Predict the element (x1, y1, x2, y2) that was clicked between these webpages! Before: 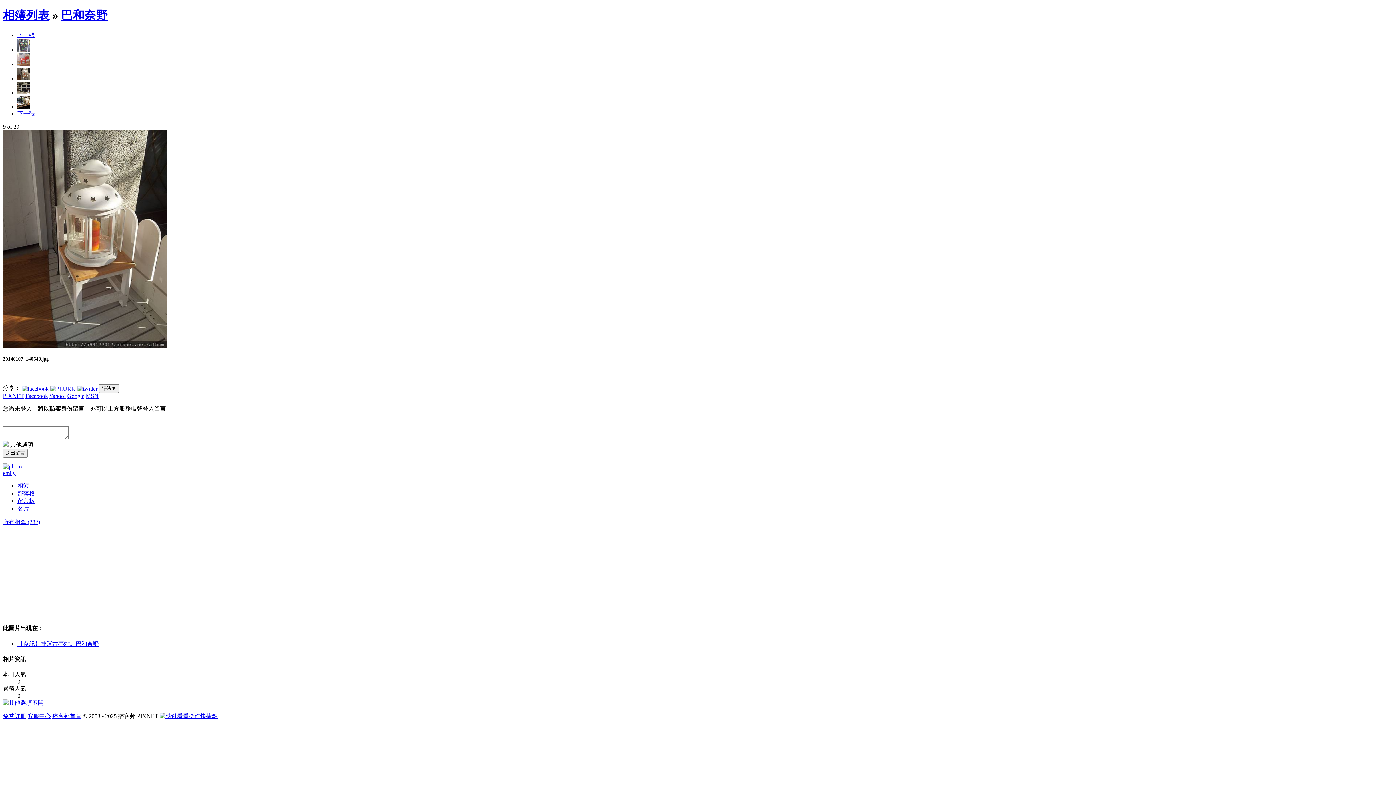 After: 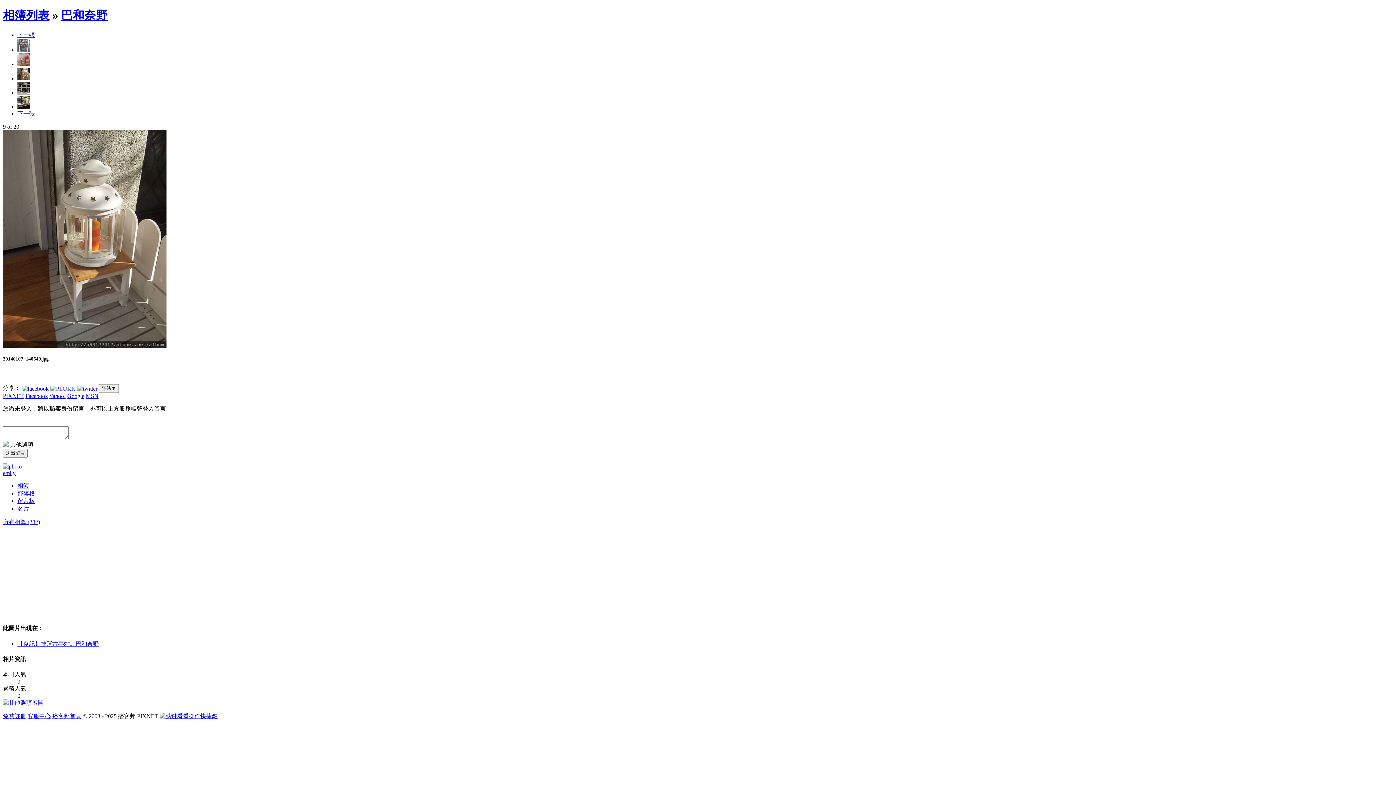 Action: label: MSN bbox: (85, 393, 98, 399)